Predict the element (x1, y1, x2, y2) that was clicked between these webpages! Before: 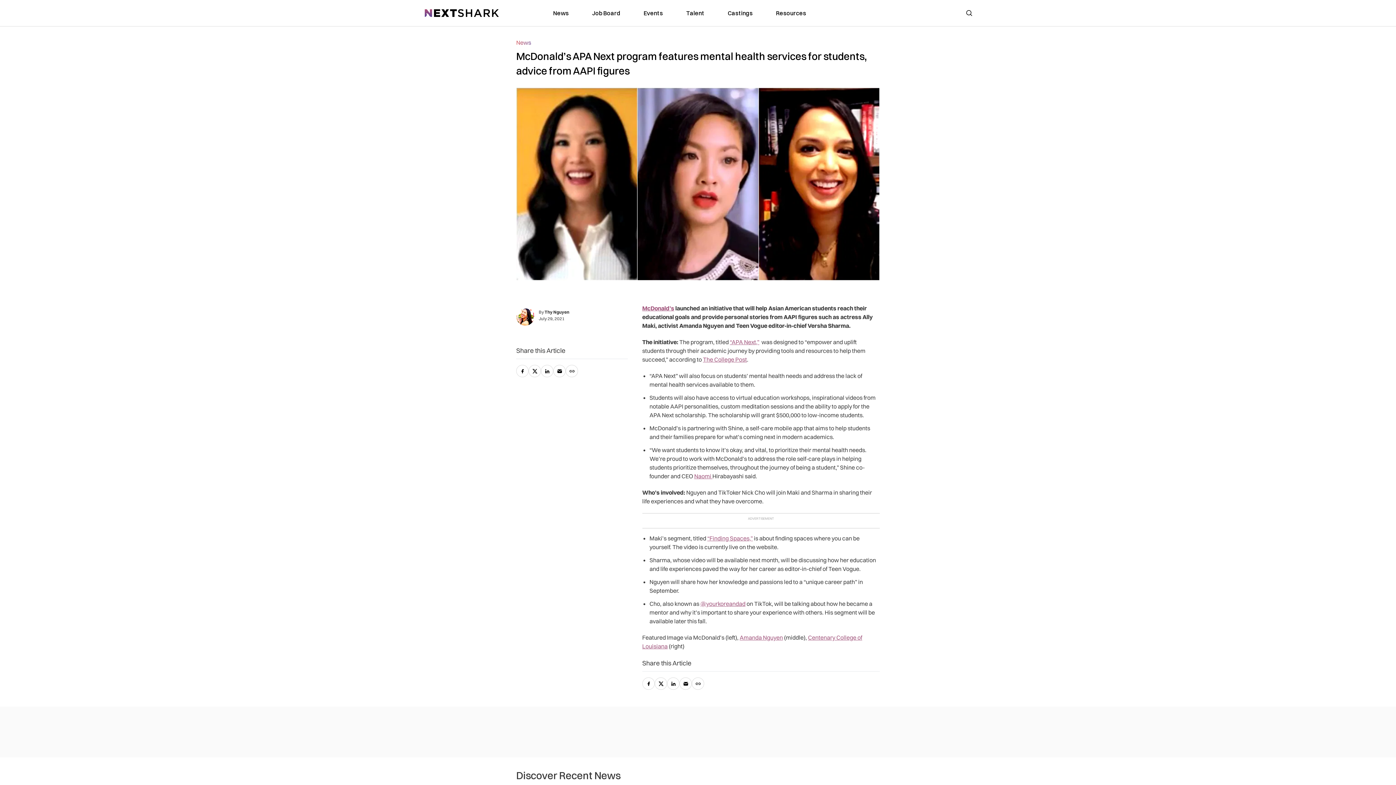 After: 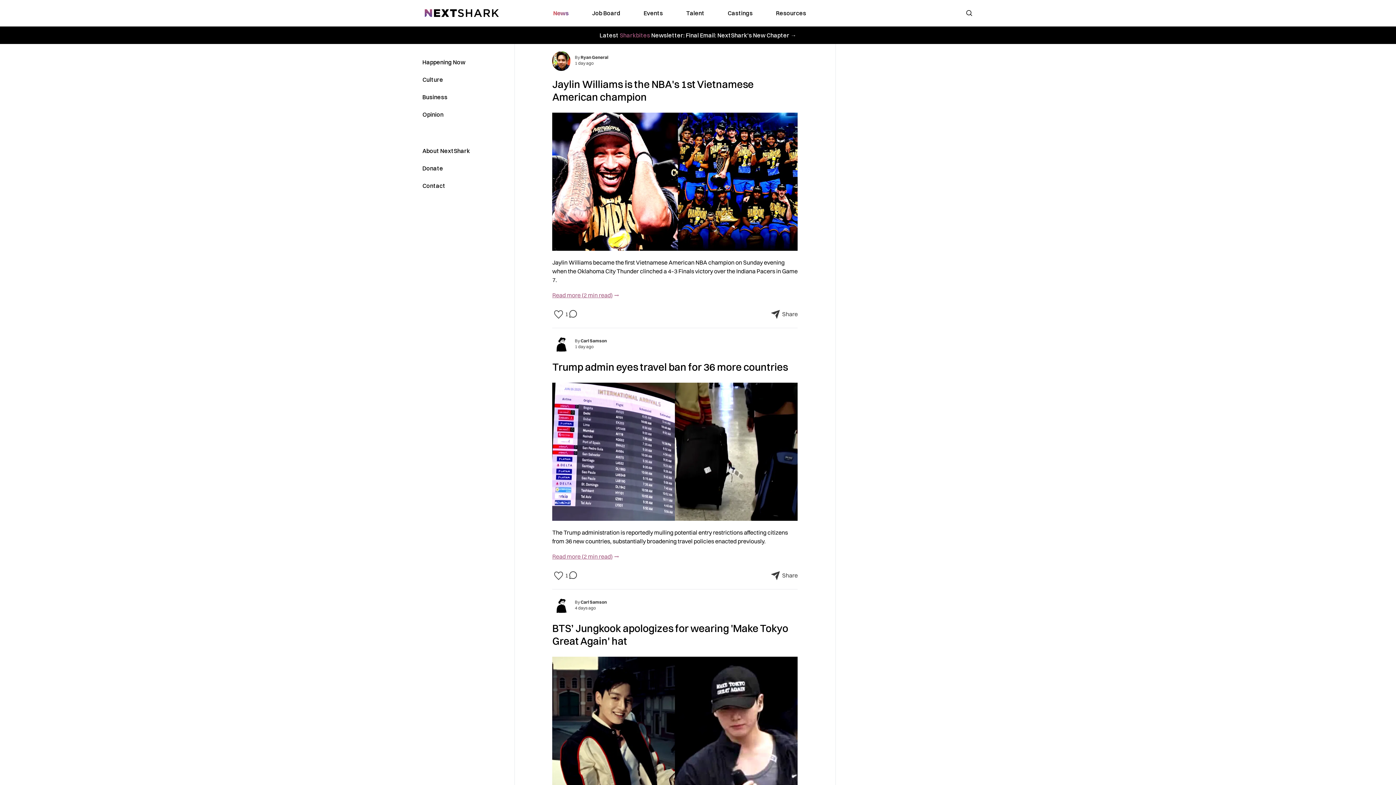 Action: bbox: (424, 8, 498, 17)